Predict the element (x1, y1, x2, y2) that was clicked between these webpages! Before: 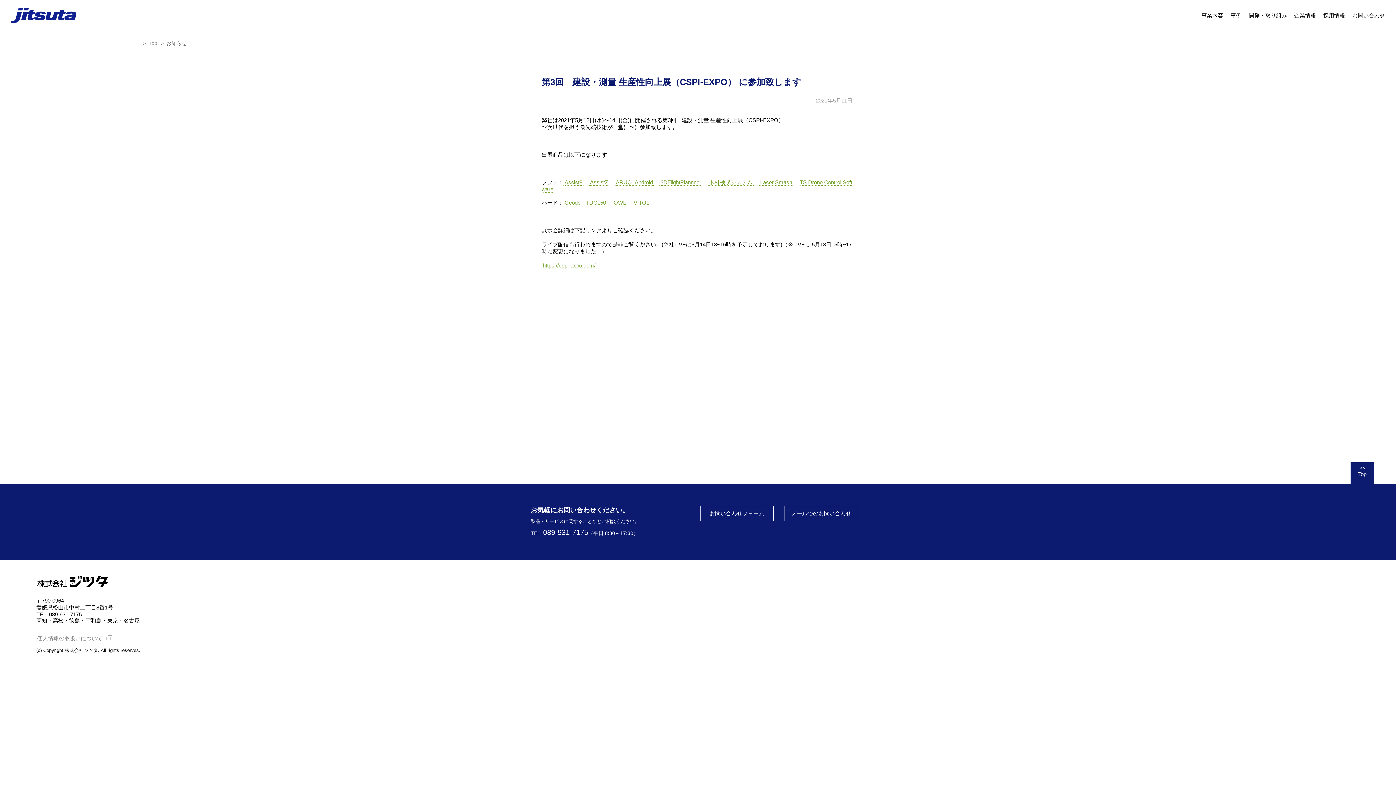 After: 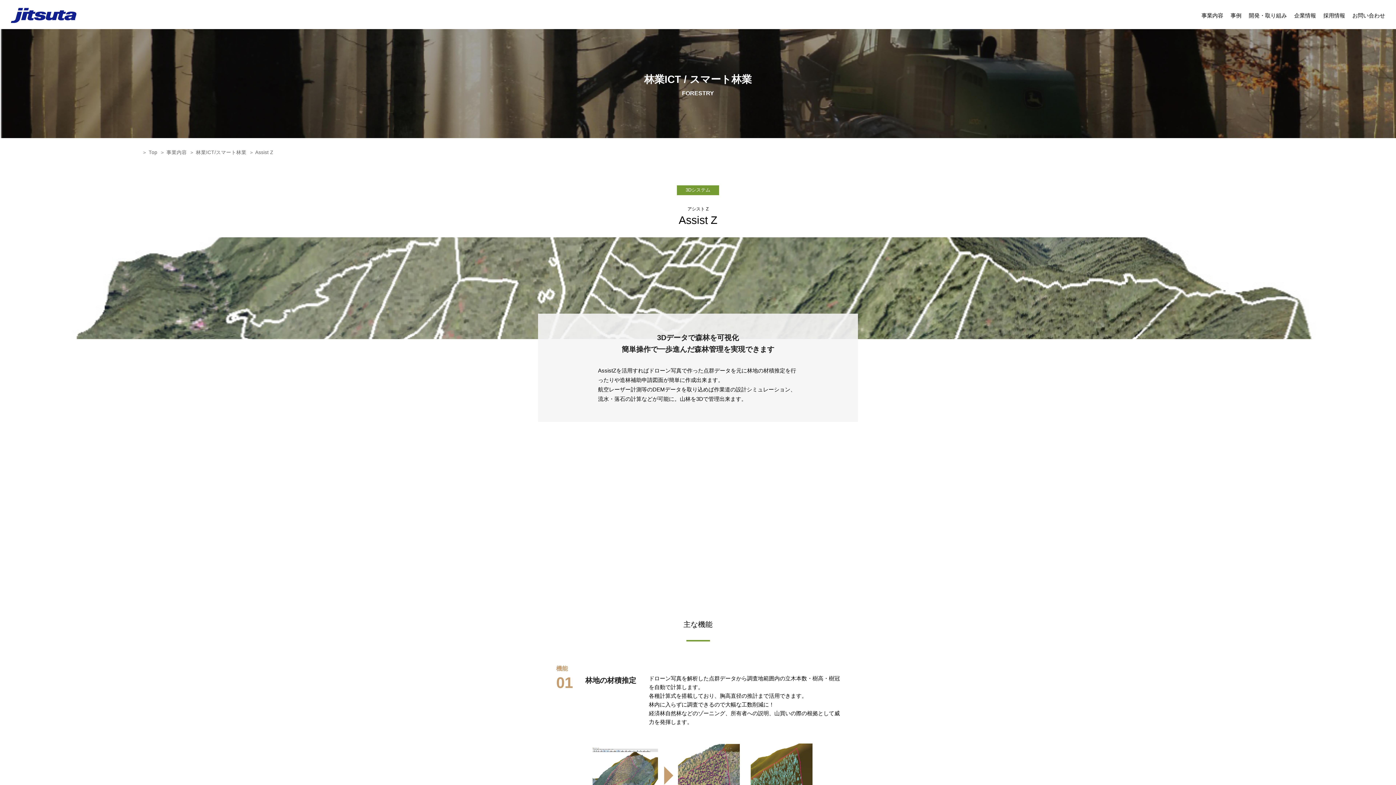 Action: label: AssistZ bbox: (589, 179, 609, 186)